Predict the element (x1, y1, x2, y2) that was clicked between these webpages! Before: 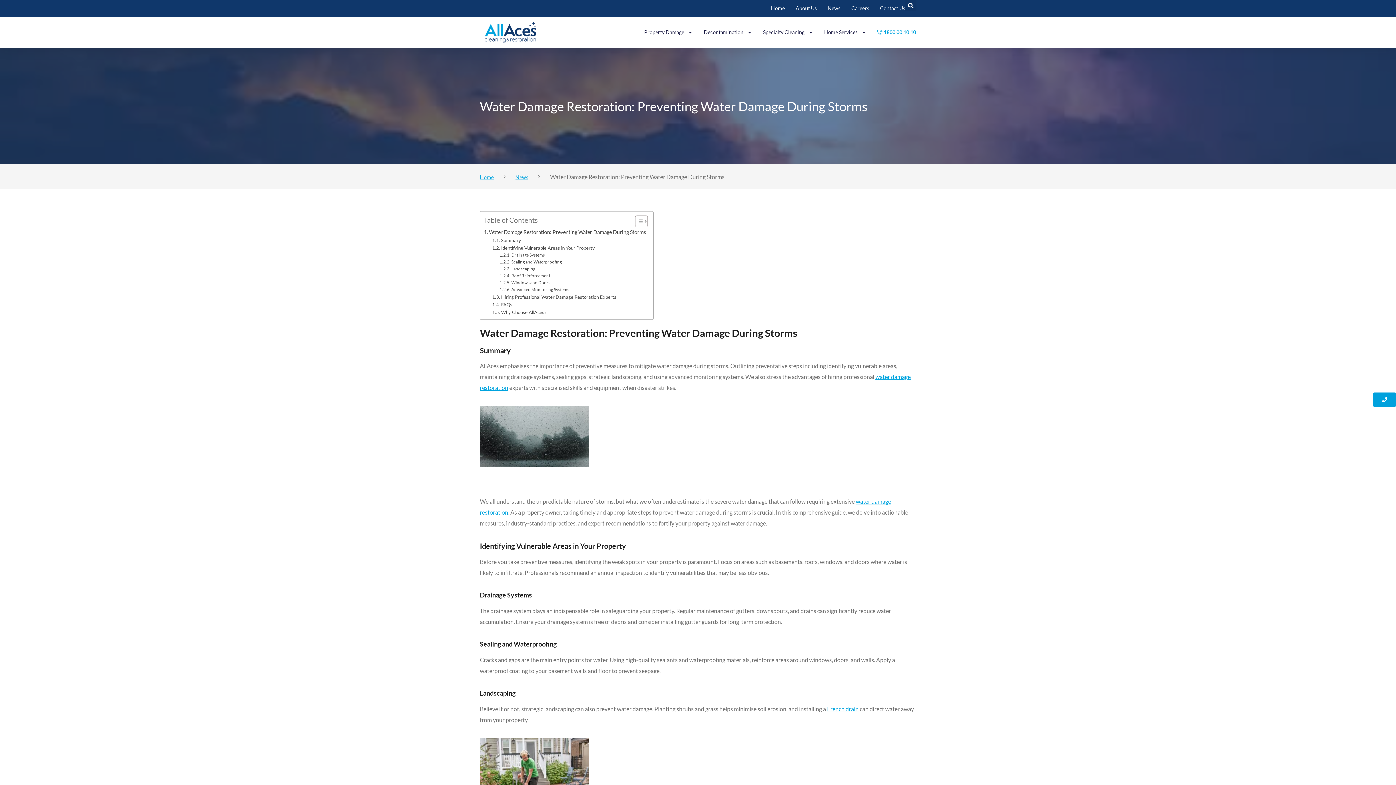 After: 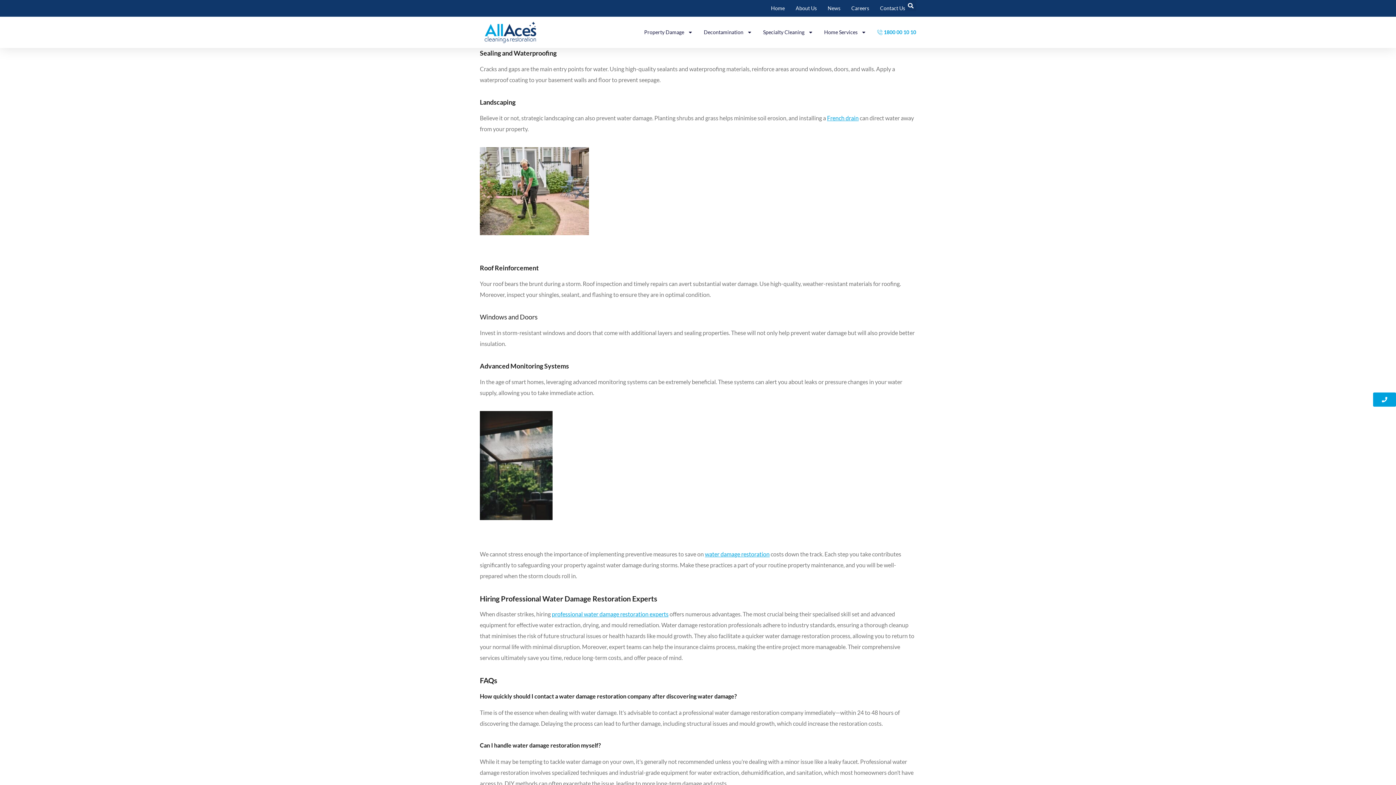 Action: bbox: (499, 251, 544, 258) label: Drainage Systems